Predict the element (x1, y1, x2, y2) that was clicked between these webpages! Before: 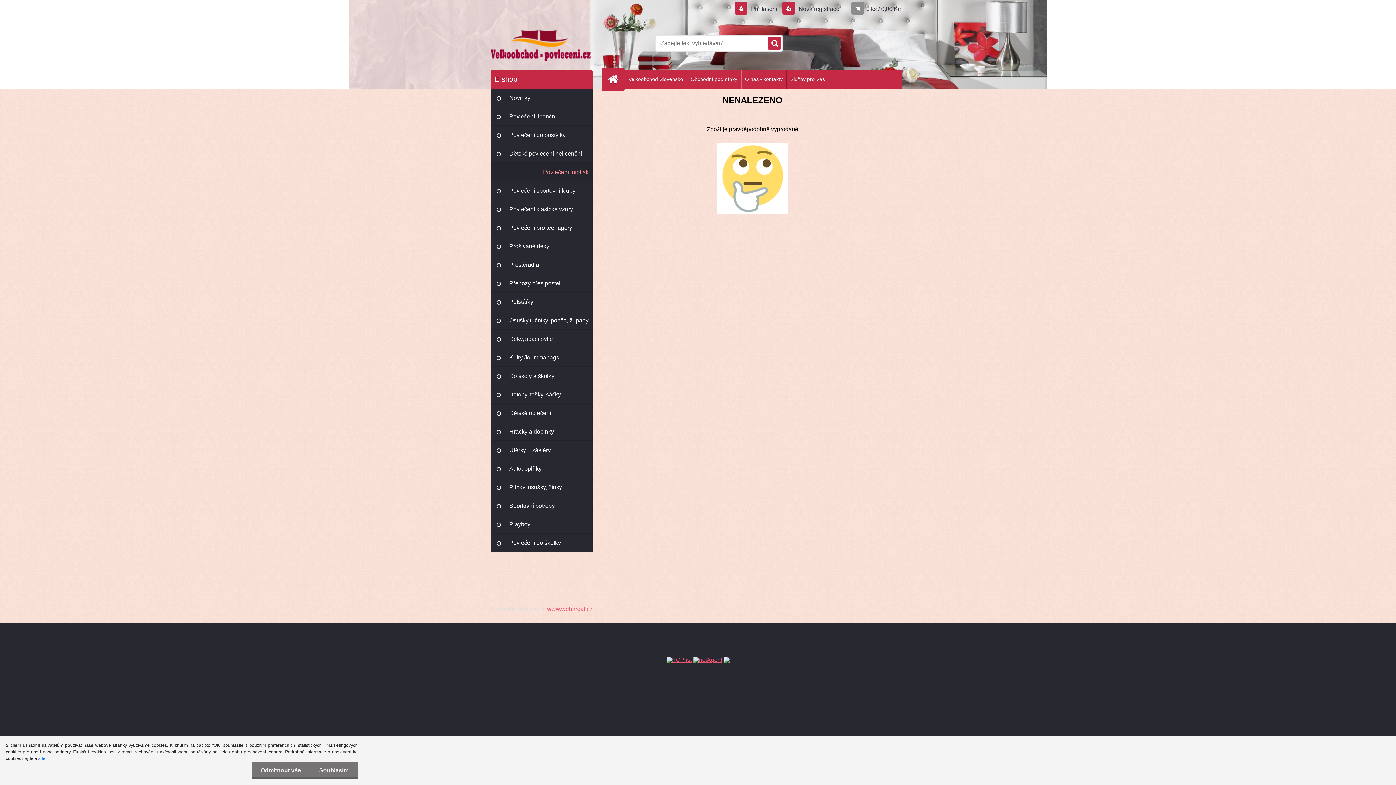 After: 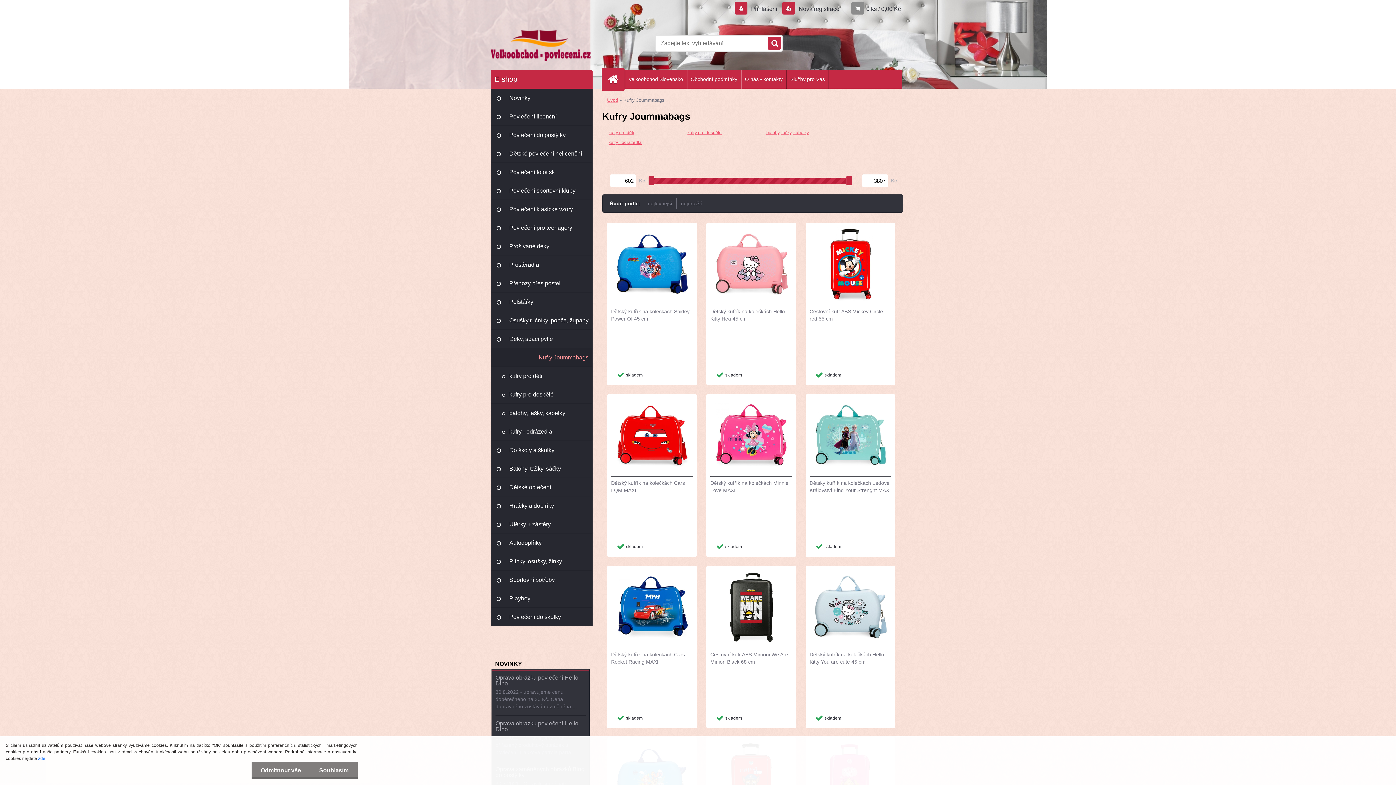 Action: label: Kufry Joummabags bbox: (490, 348, 592, 366)